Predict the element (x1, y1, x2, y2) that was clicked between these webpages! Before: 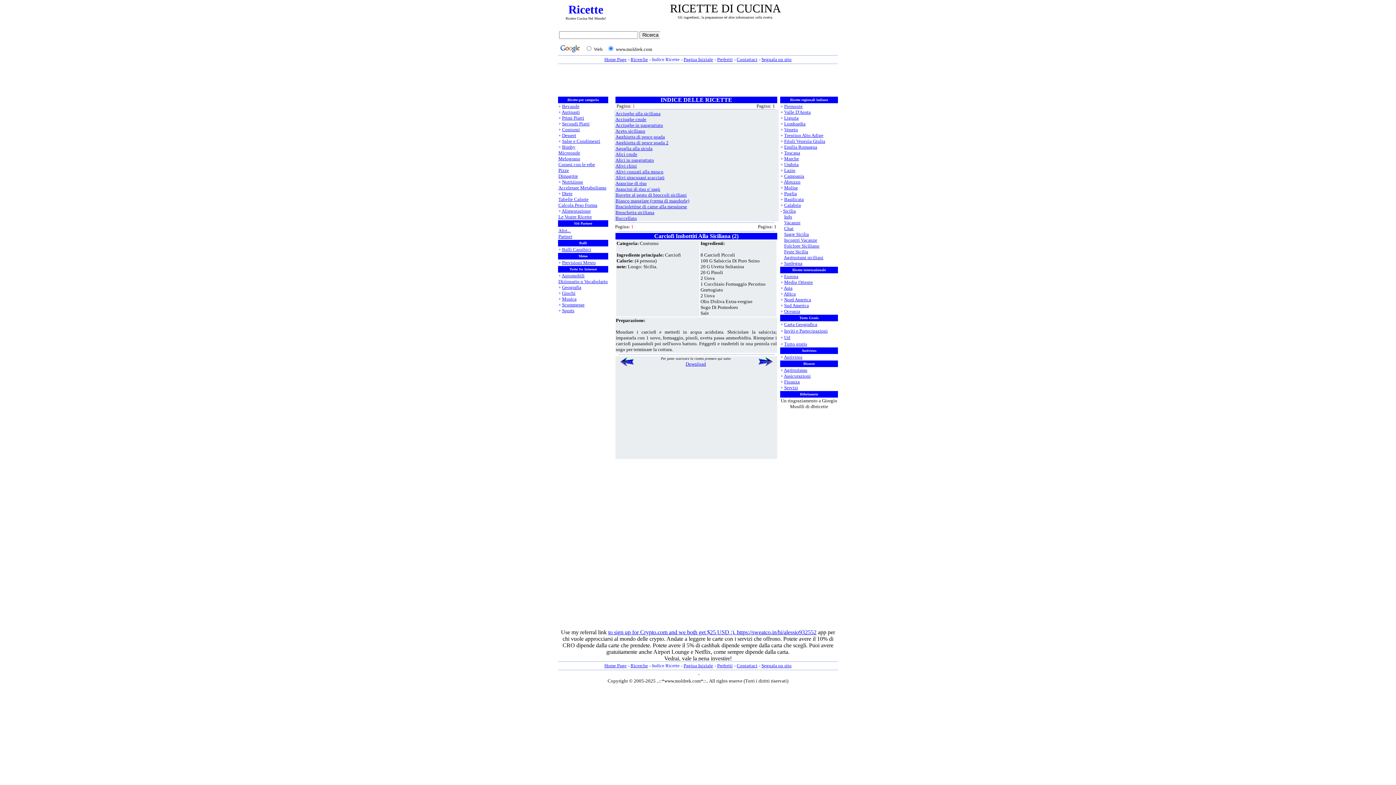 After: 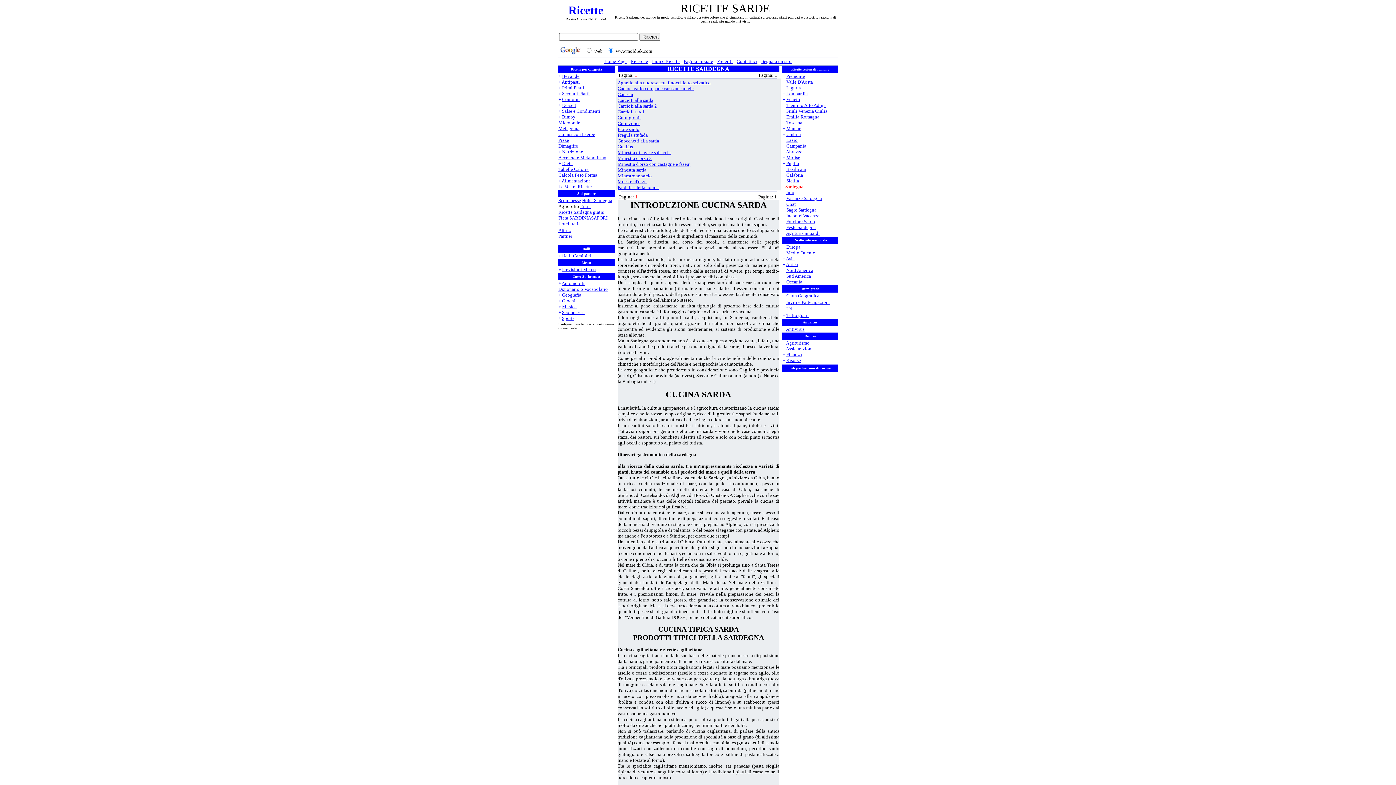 Action: bbox: (784, 260, 802, 266) label: Sardegna